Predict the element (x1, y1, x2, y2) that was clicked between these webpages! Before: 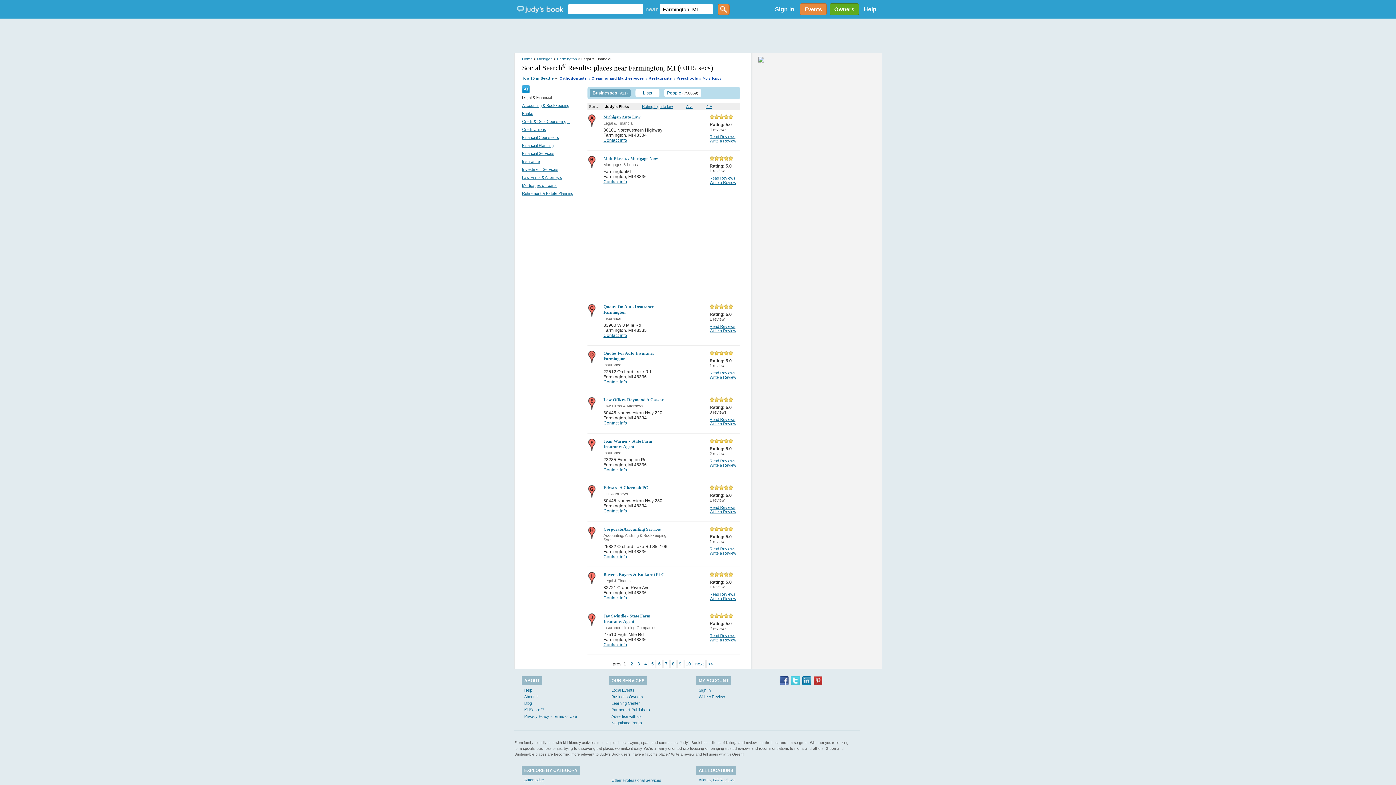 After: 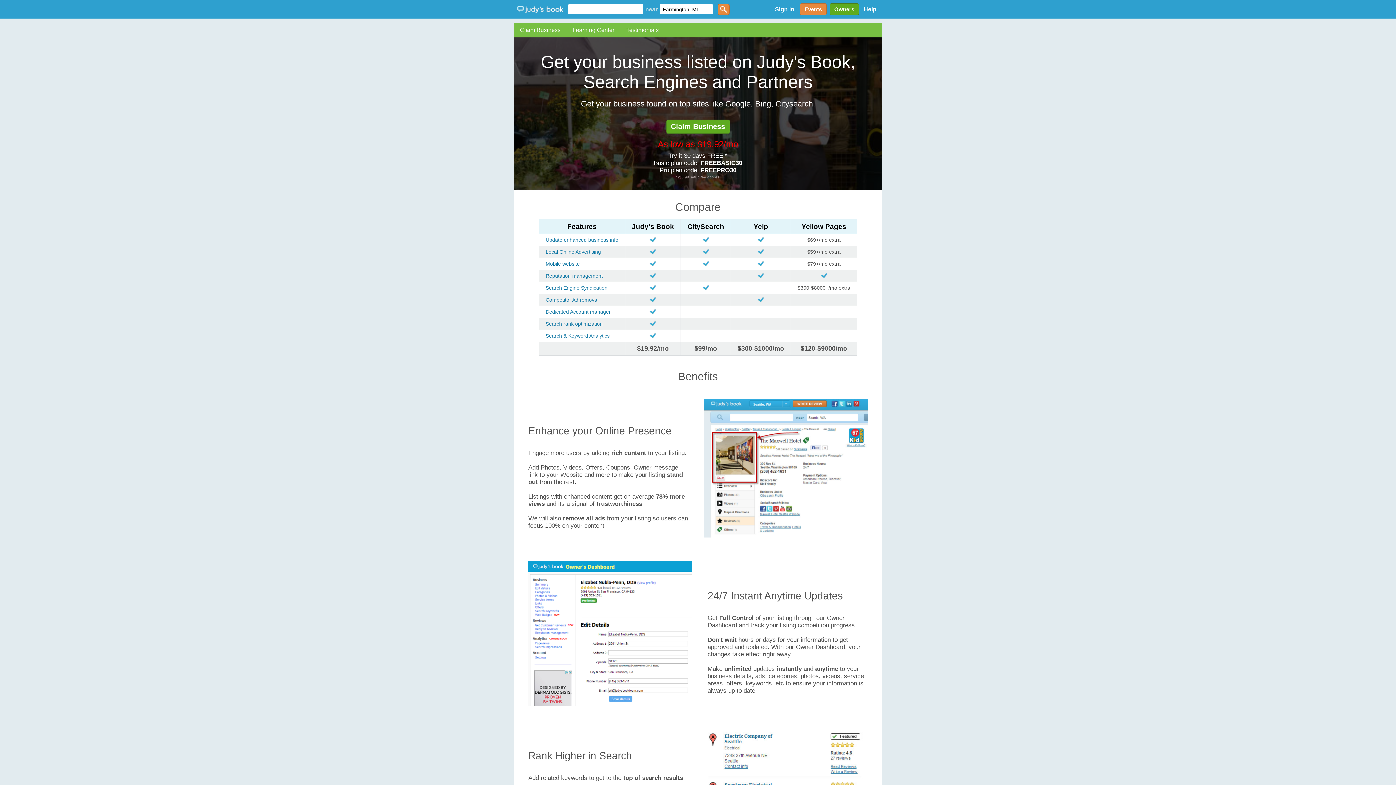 Action: bbox: (827, 3, 859, 15) label: Owners